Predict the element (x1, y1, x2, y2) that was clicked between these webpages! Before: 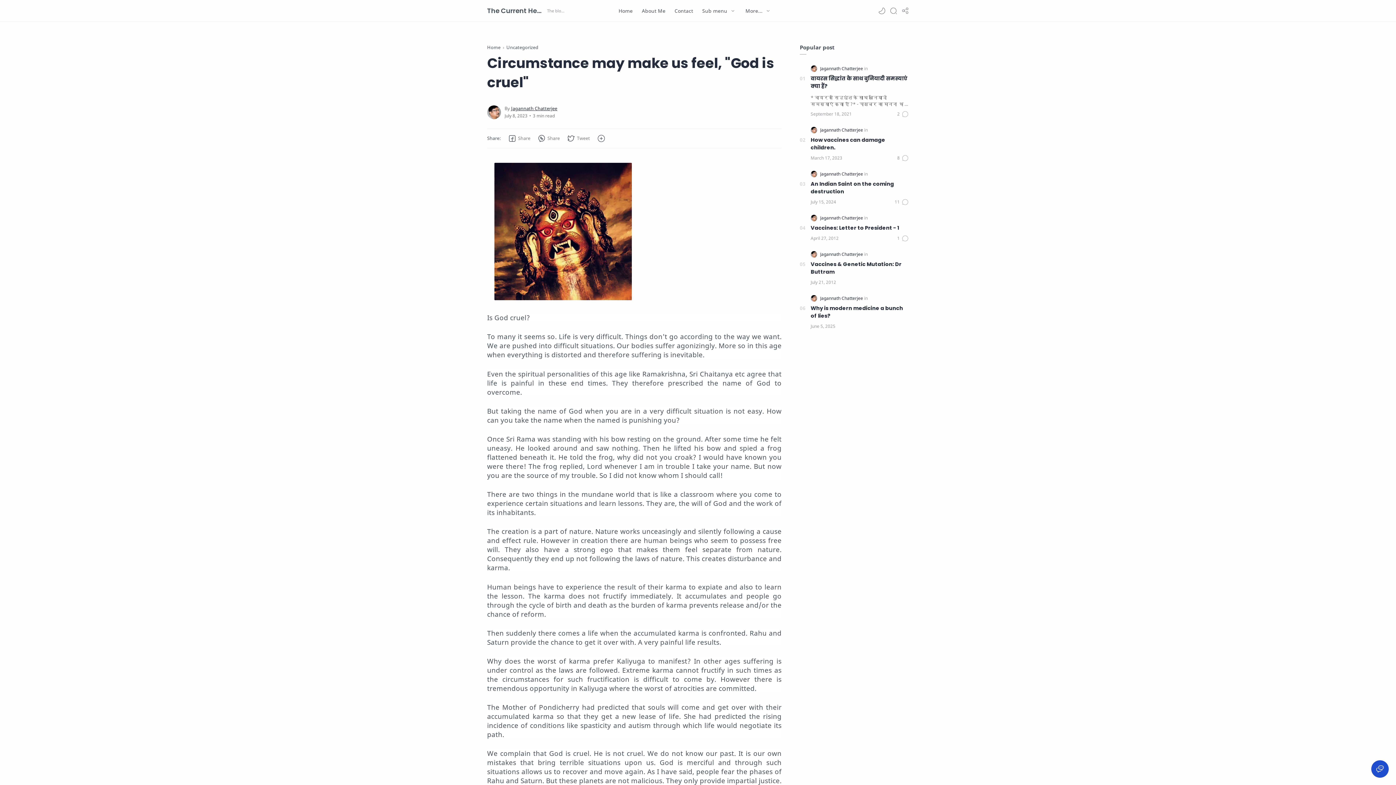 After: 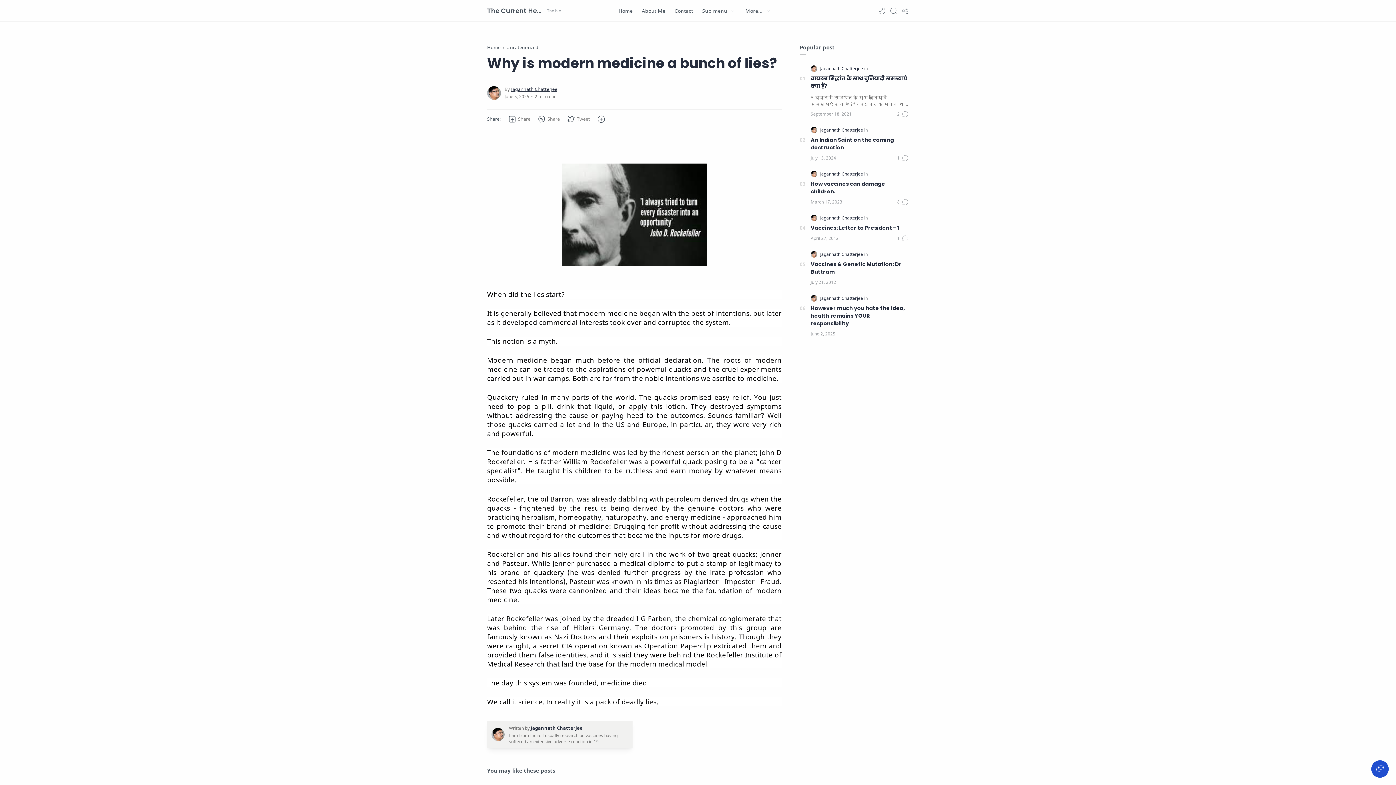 Action: label: Why is modern medicine a bunch of lies? bbox: (810, 304, 909, 320)